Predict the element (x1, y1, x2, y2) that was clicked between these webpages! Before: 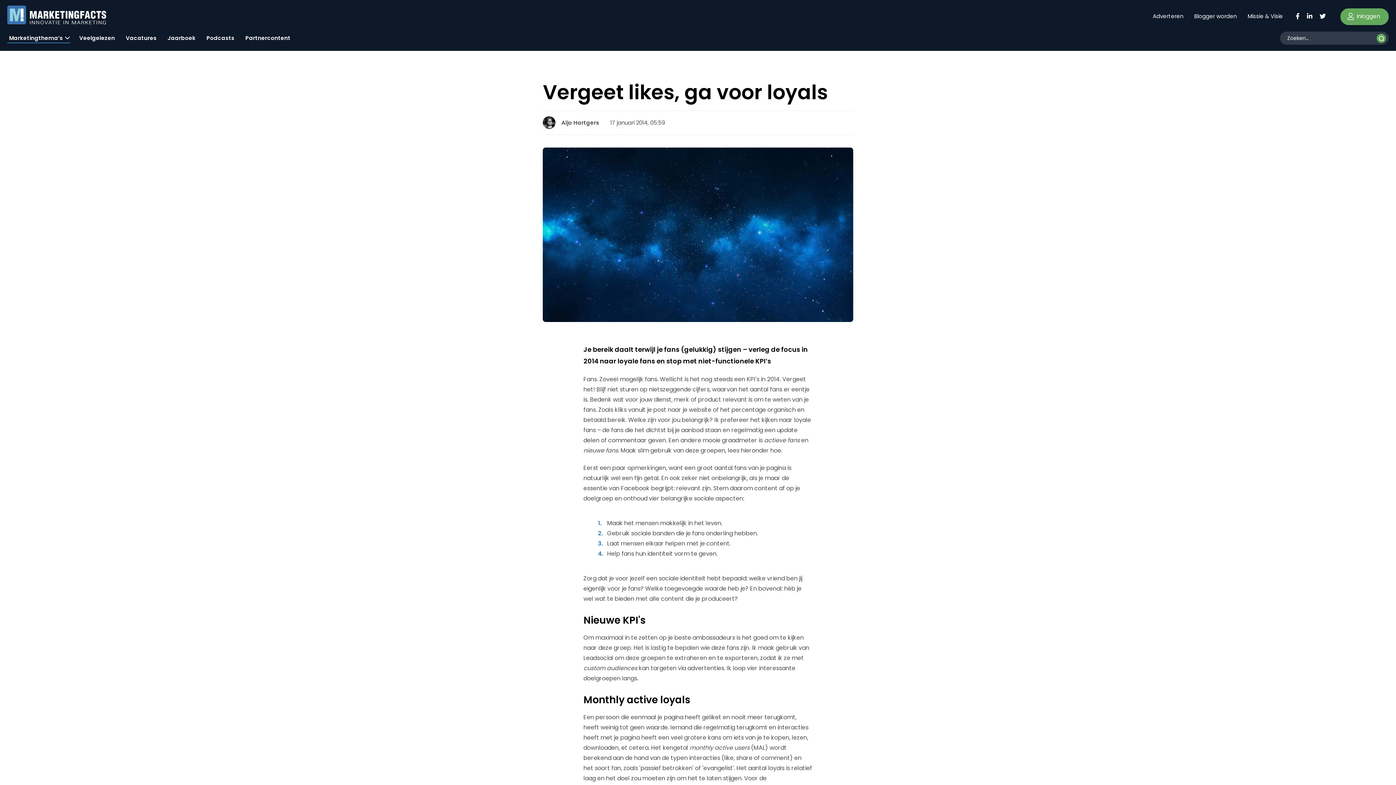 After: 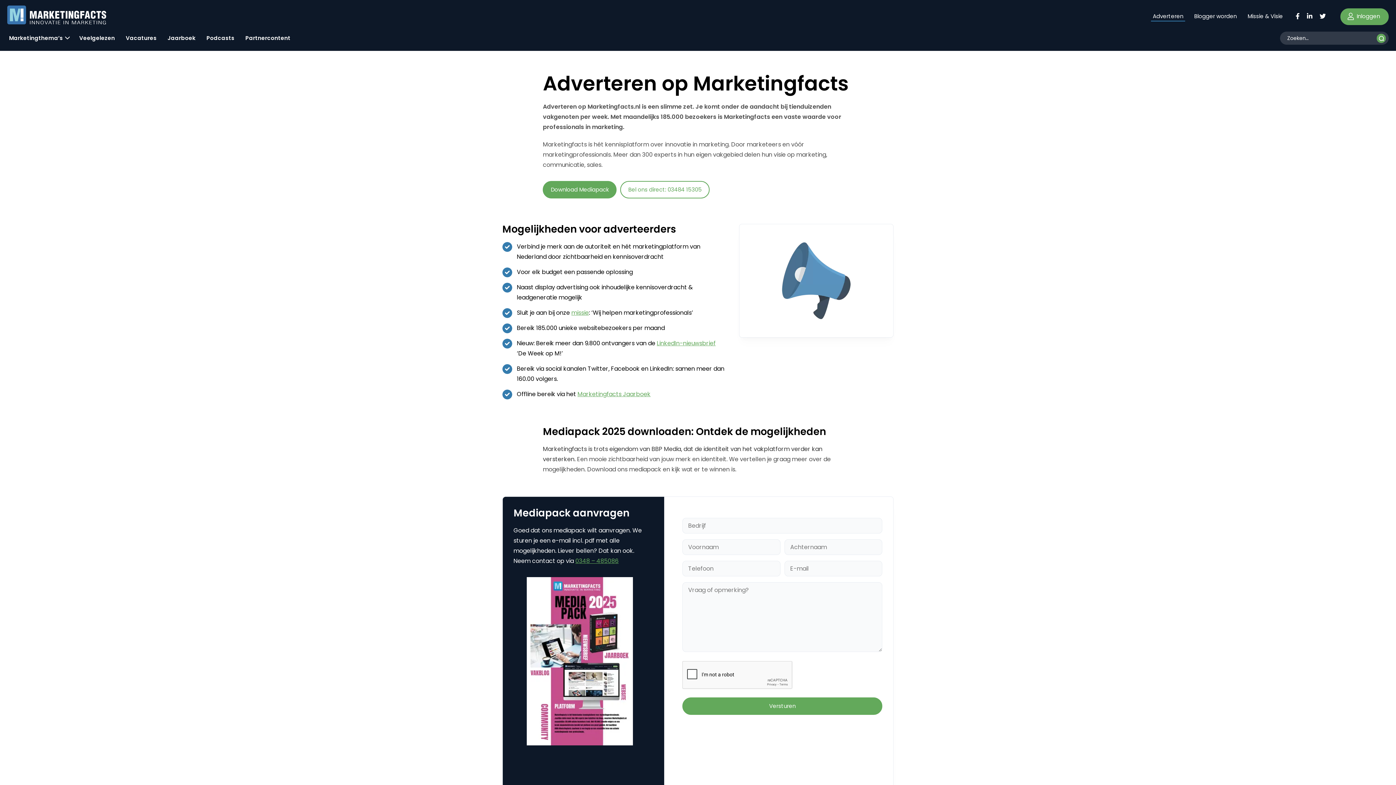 Action: label: Adverteren bbox: (1151, 8, 1185, 21)